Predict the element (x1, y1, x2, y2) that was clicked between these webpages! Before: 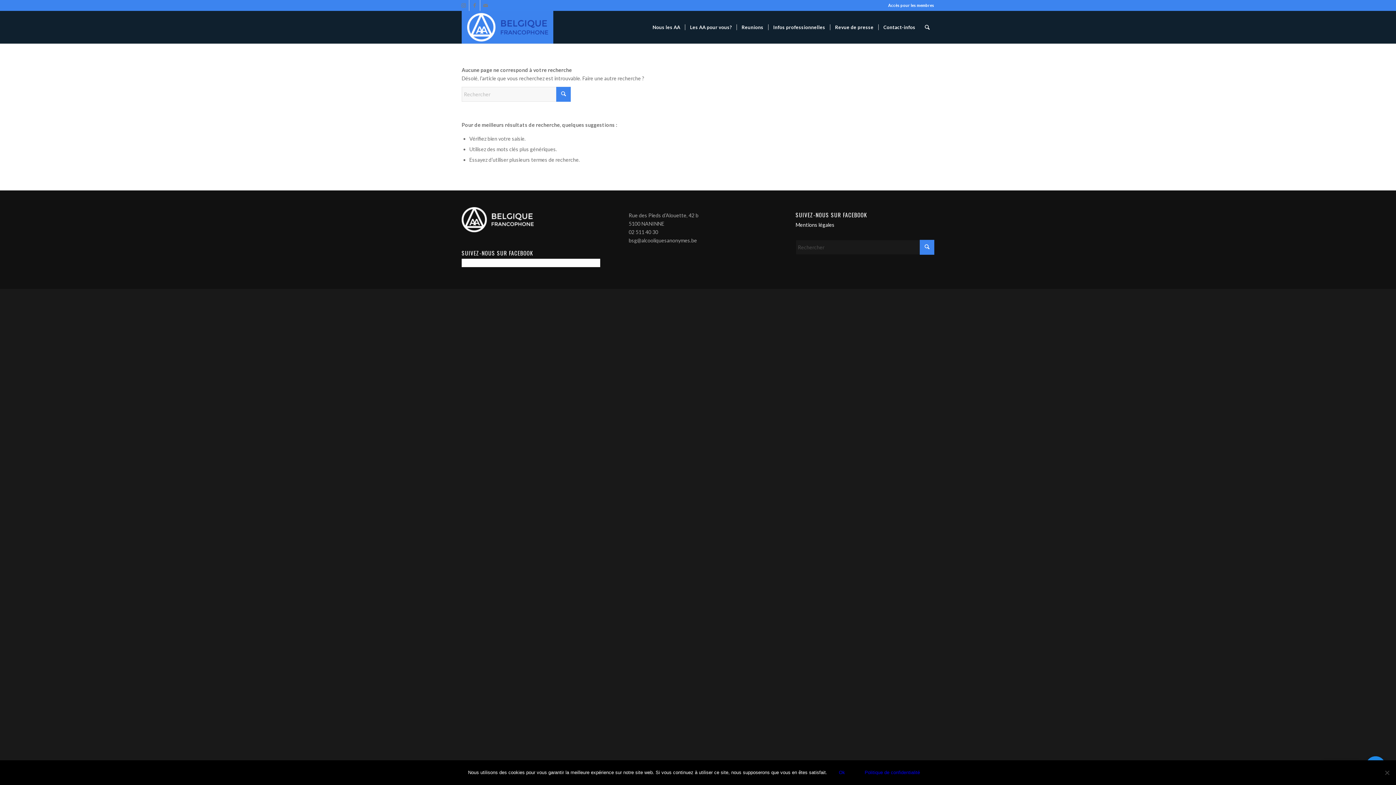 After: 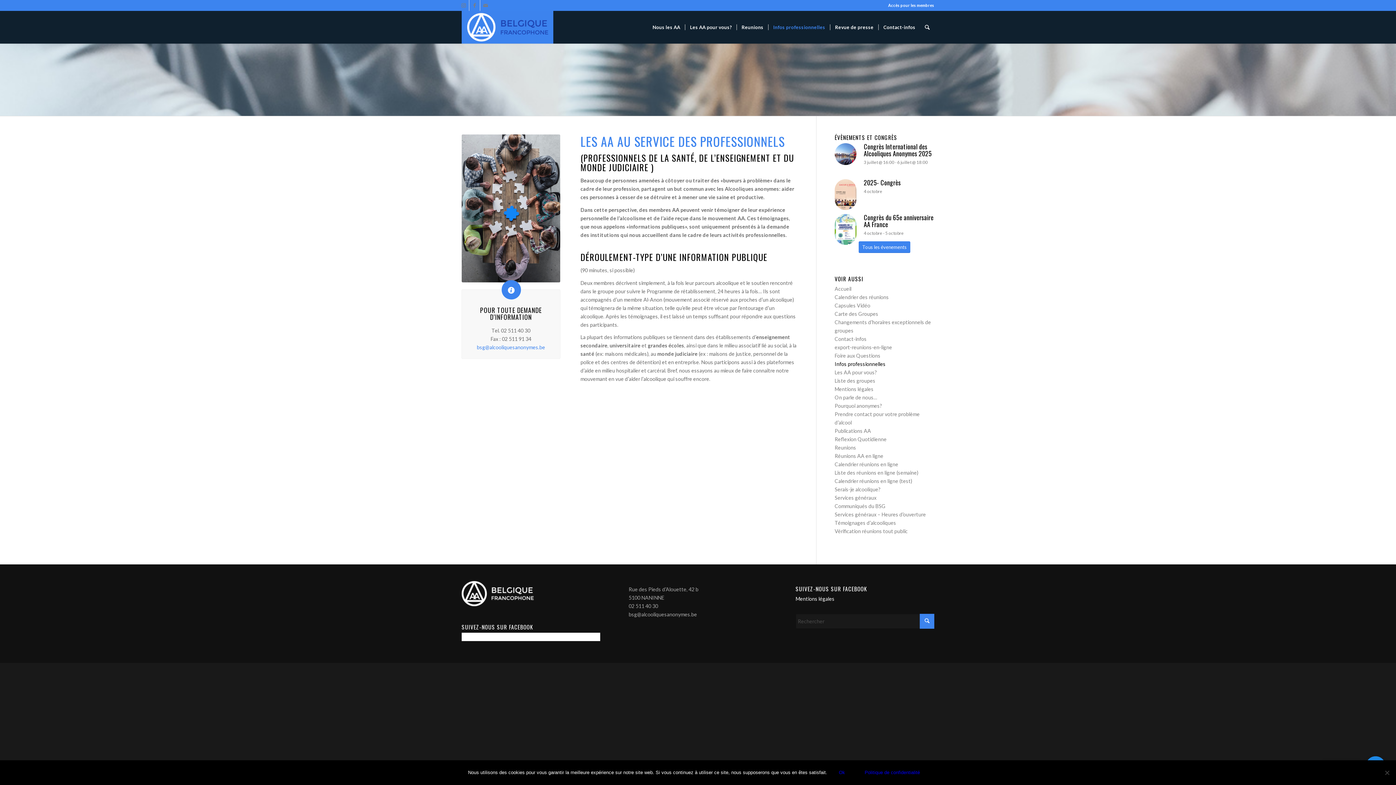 Action: label: Infos professionnelles bbox: (768, 10, 830, 43)